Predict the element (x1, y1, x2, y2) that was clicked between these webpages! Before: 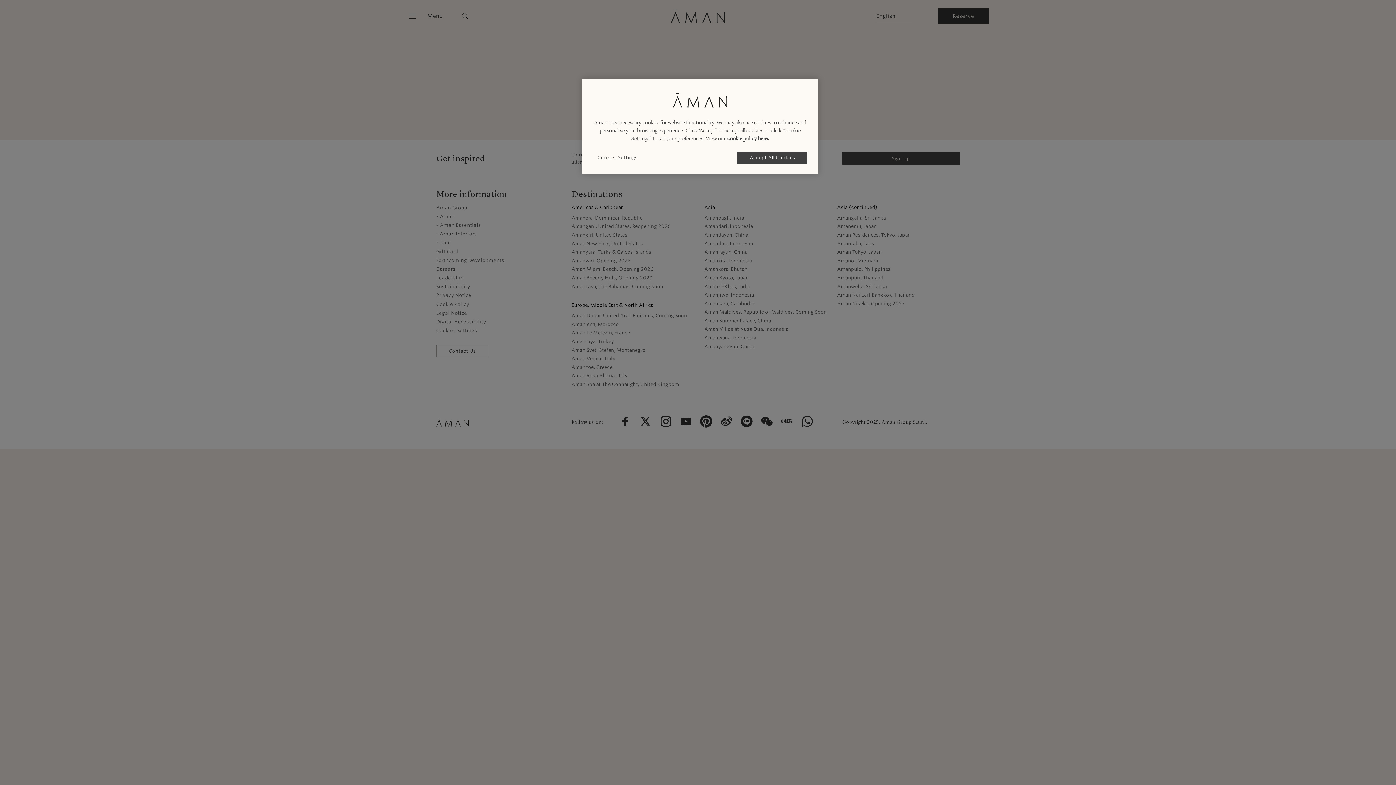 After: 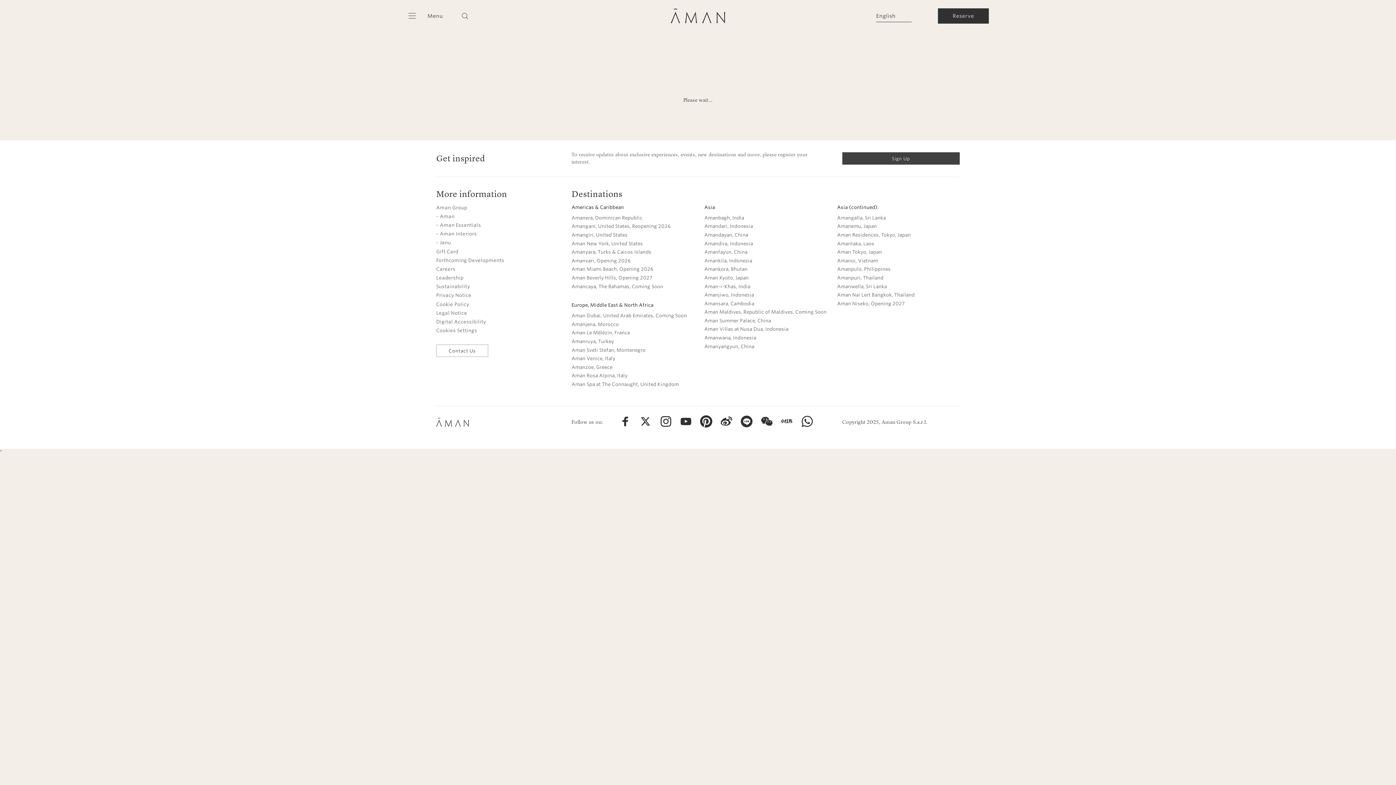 Action: bbox: (737, 151, 807, 163) label: Accept All Cookies